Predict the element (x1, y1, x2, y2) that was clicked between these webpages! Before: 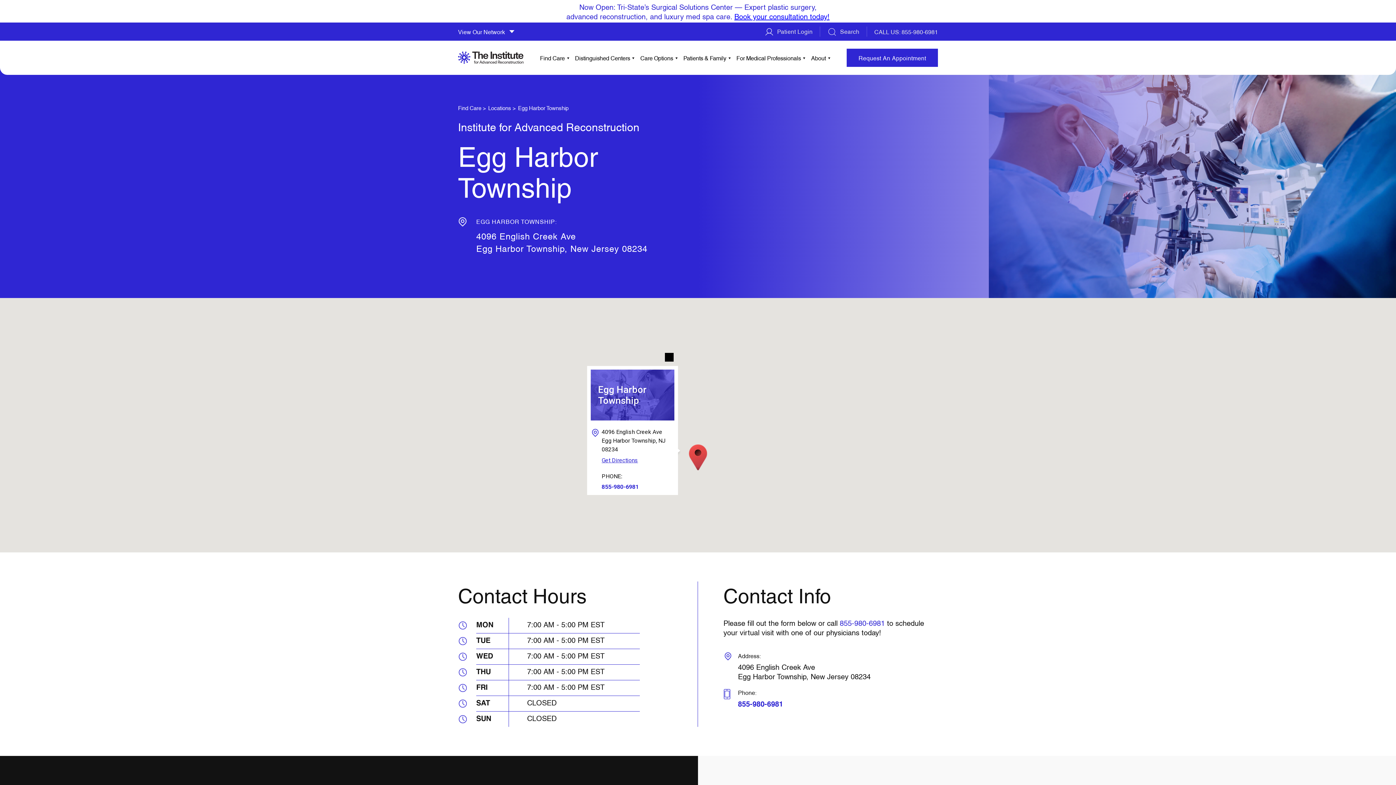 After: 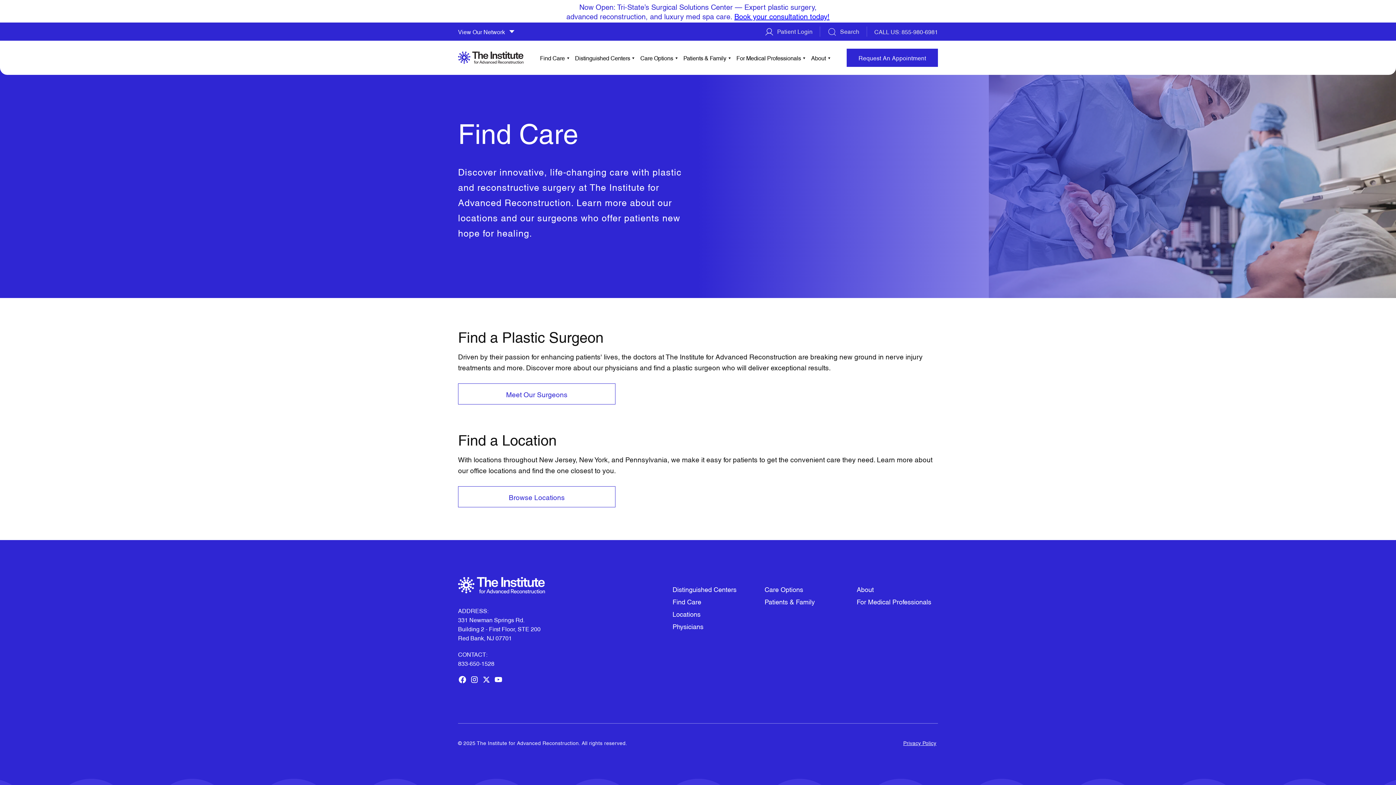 Action: bbox: (540, 49, 569, 66) label: Find Care